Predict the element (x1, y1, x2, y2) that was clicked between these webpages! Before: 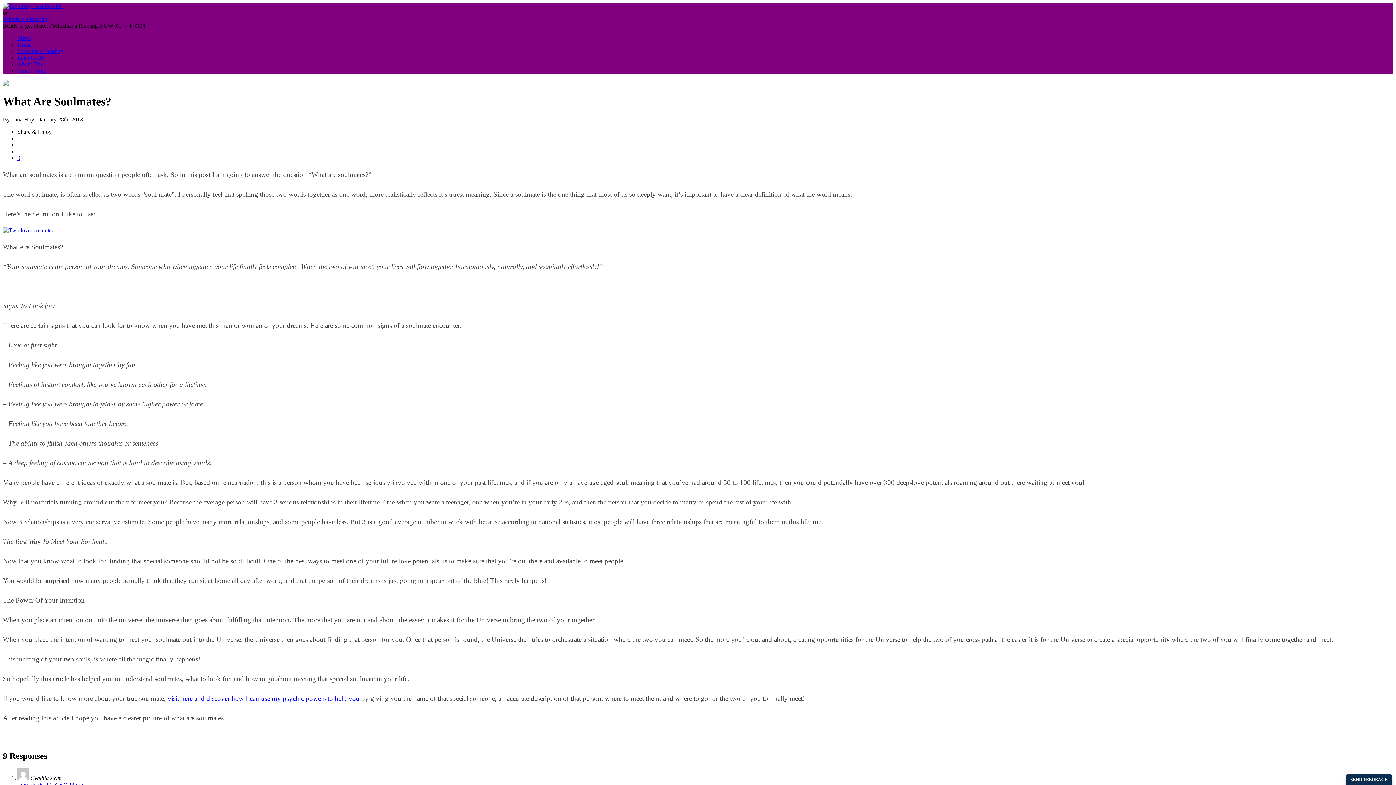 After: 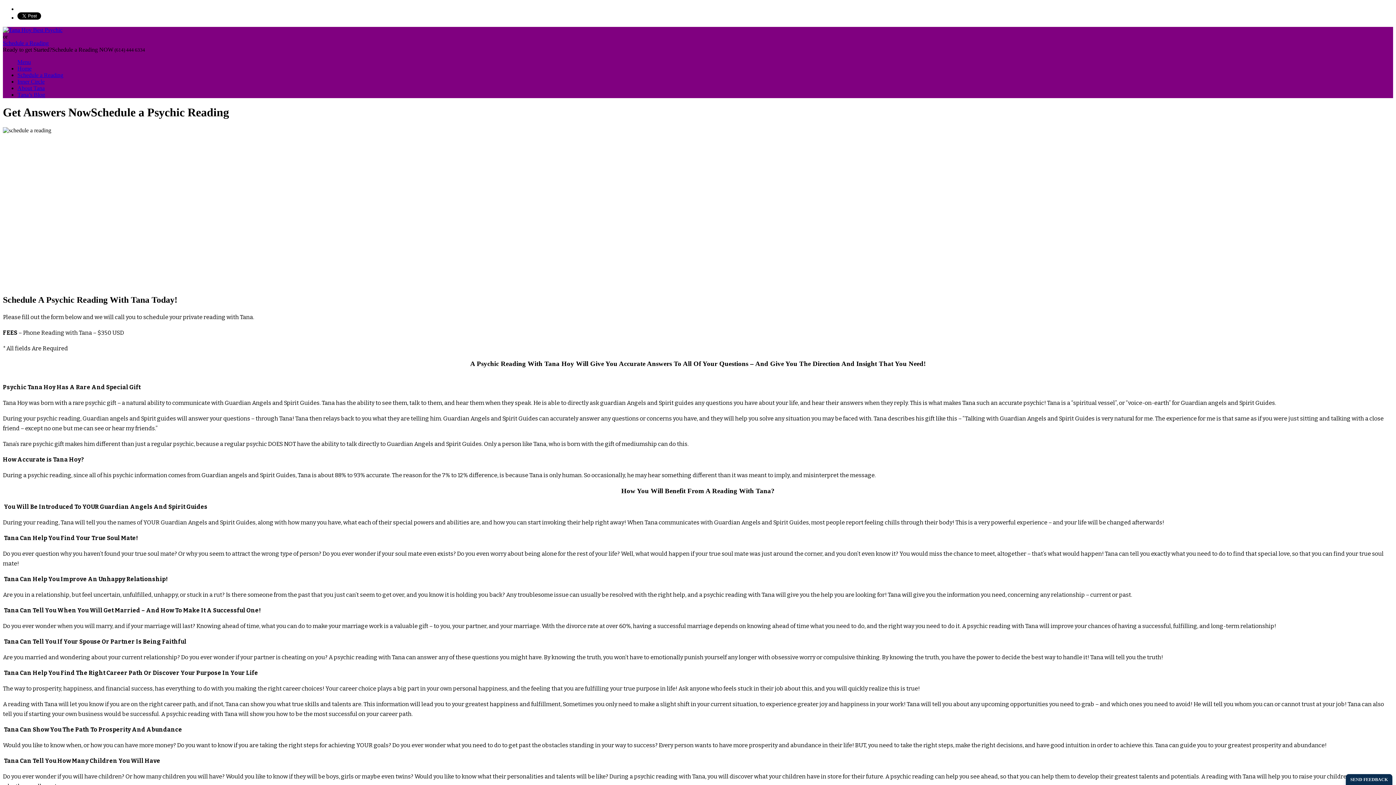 Action: bbox: (17, 48, 63, 54) label: Schedule a Reading